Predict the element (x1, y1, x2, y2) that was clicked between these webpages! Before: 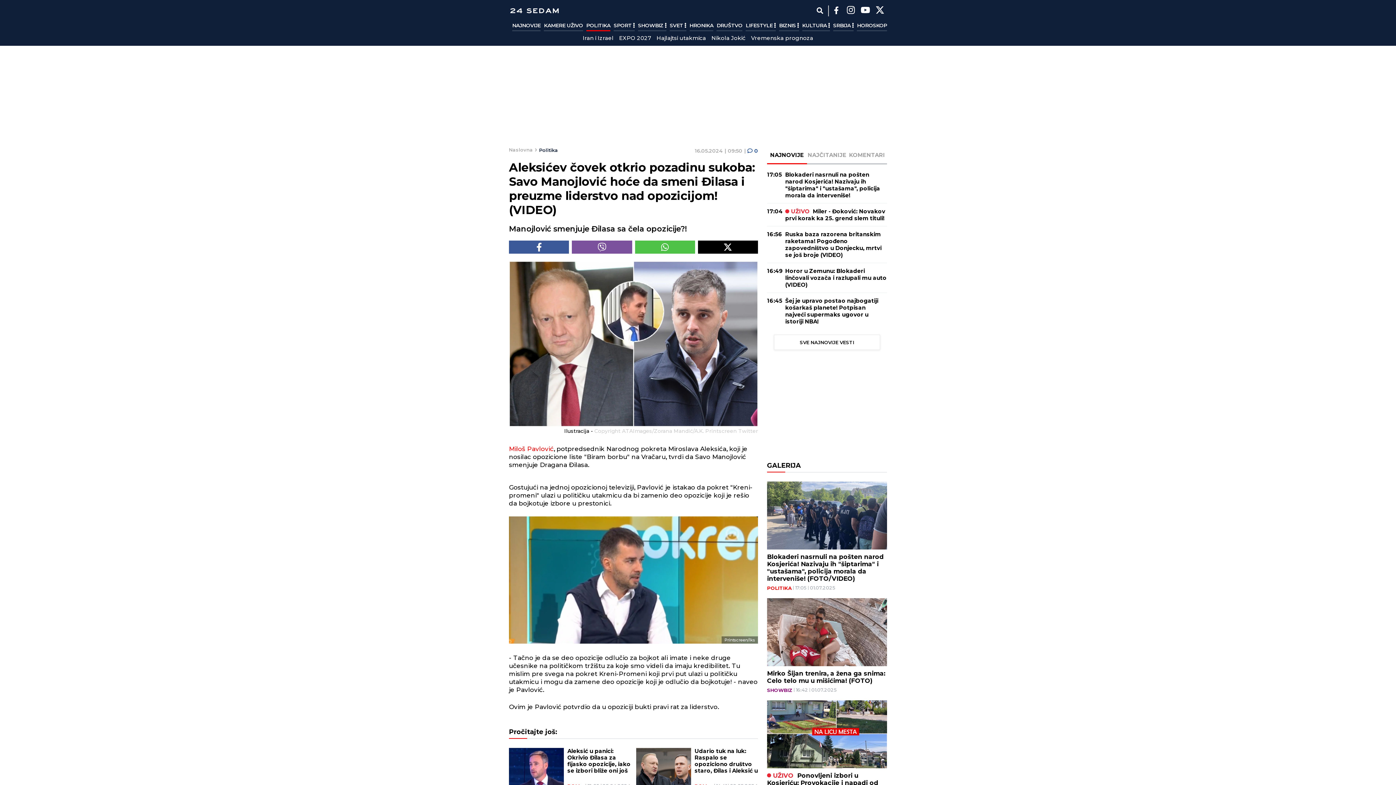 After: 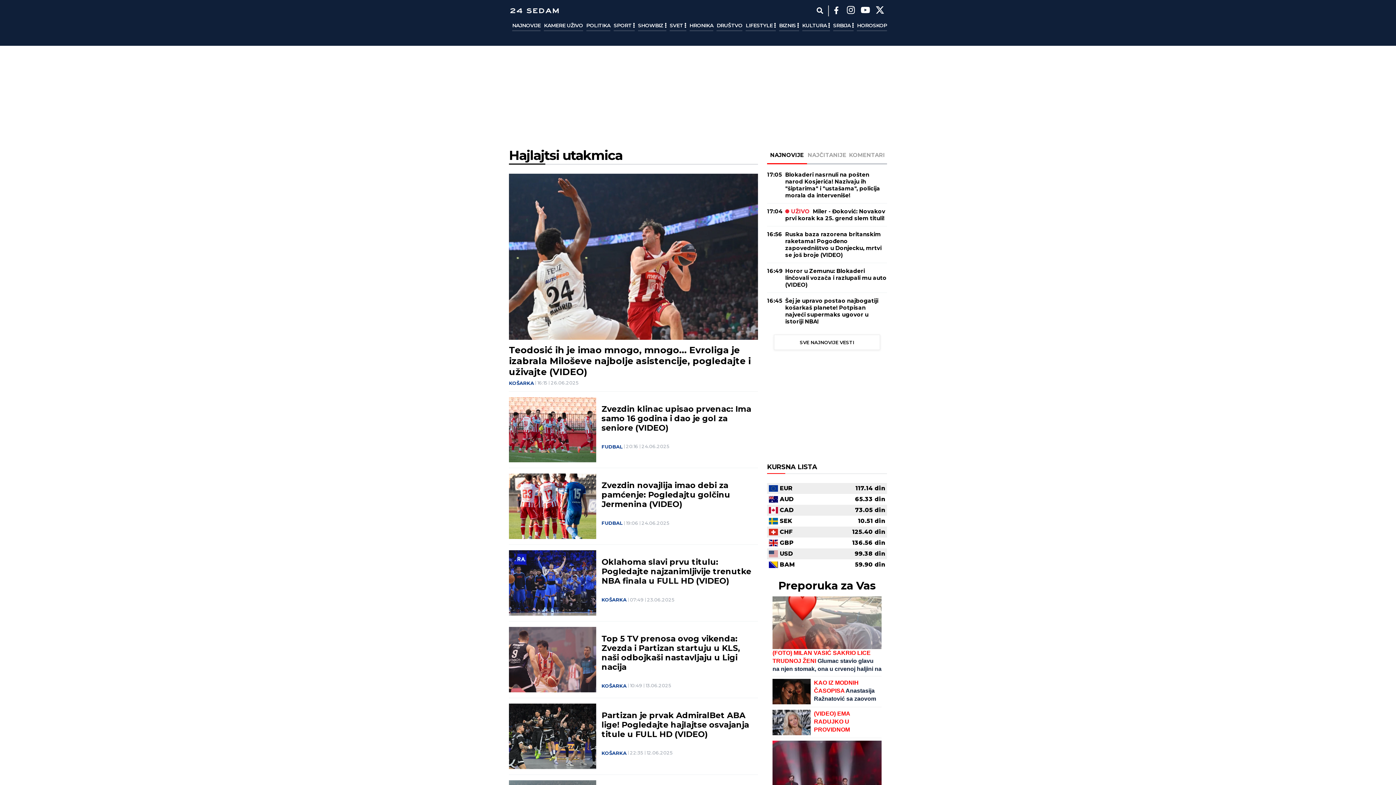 Action: label: Hajlajtsi utakmica bbox: (656, 34, 706, 41)